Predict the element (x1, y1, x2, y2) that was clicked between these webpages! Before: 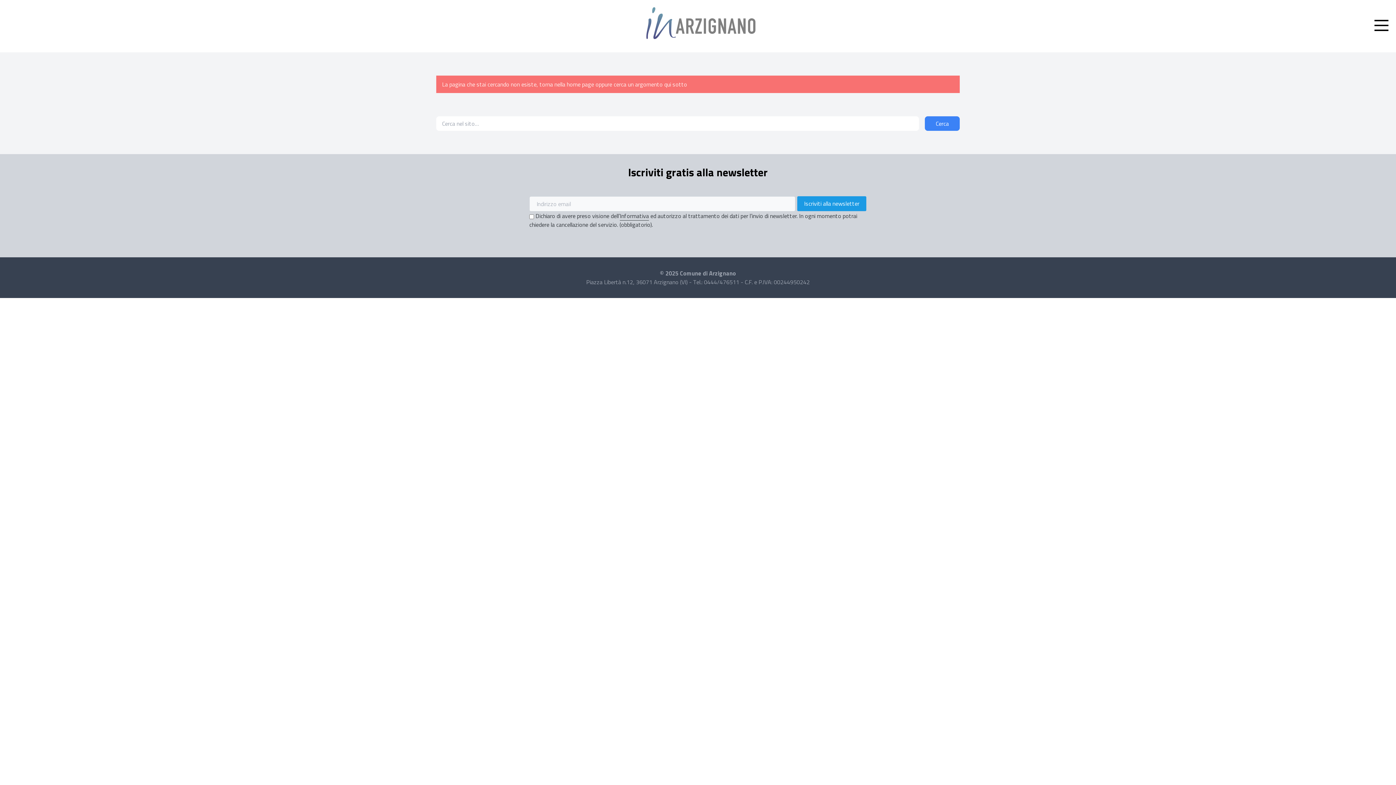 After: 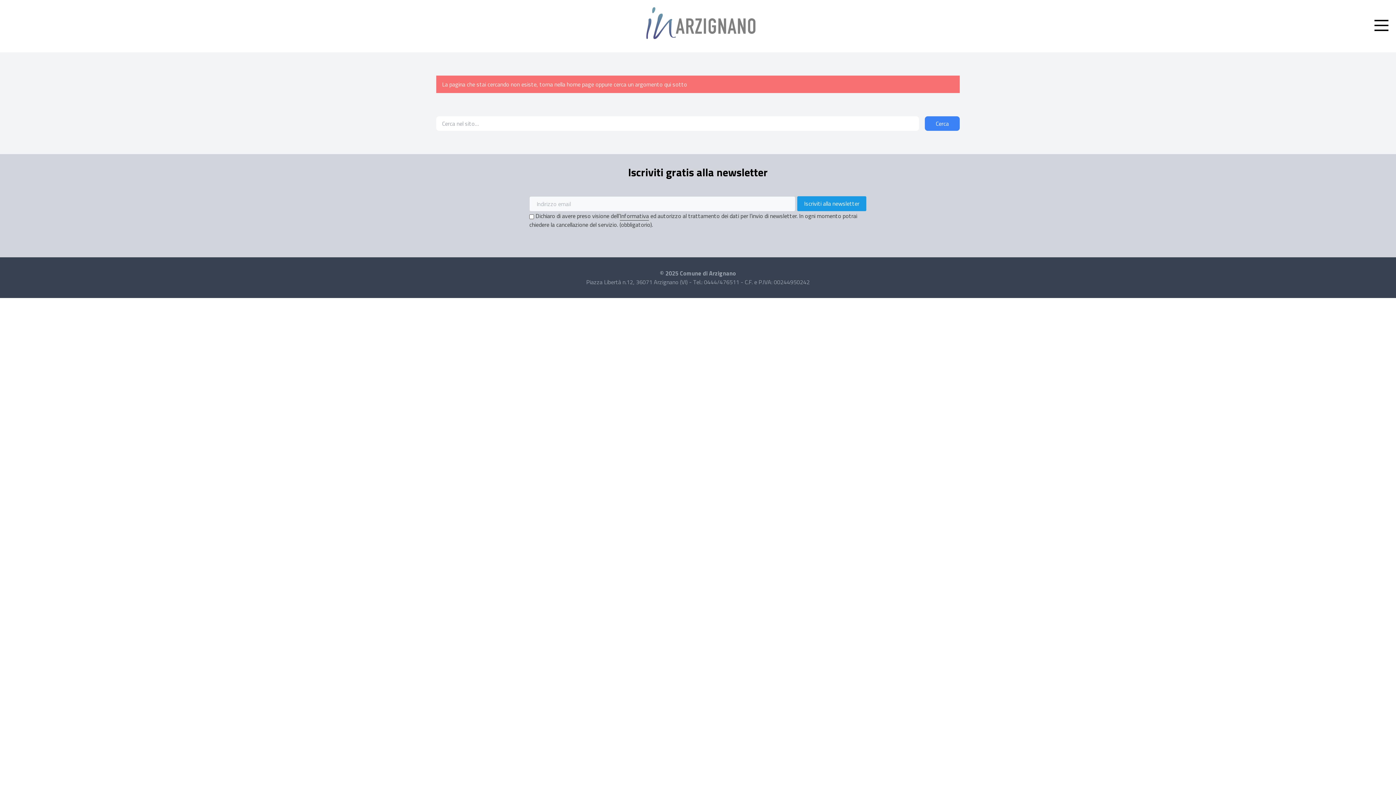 Action: label: Informativa bbox: (620, 211, 649, 220)